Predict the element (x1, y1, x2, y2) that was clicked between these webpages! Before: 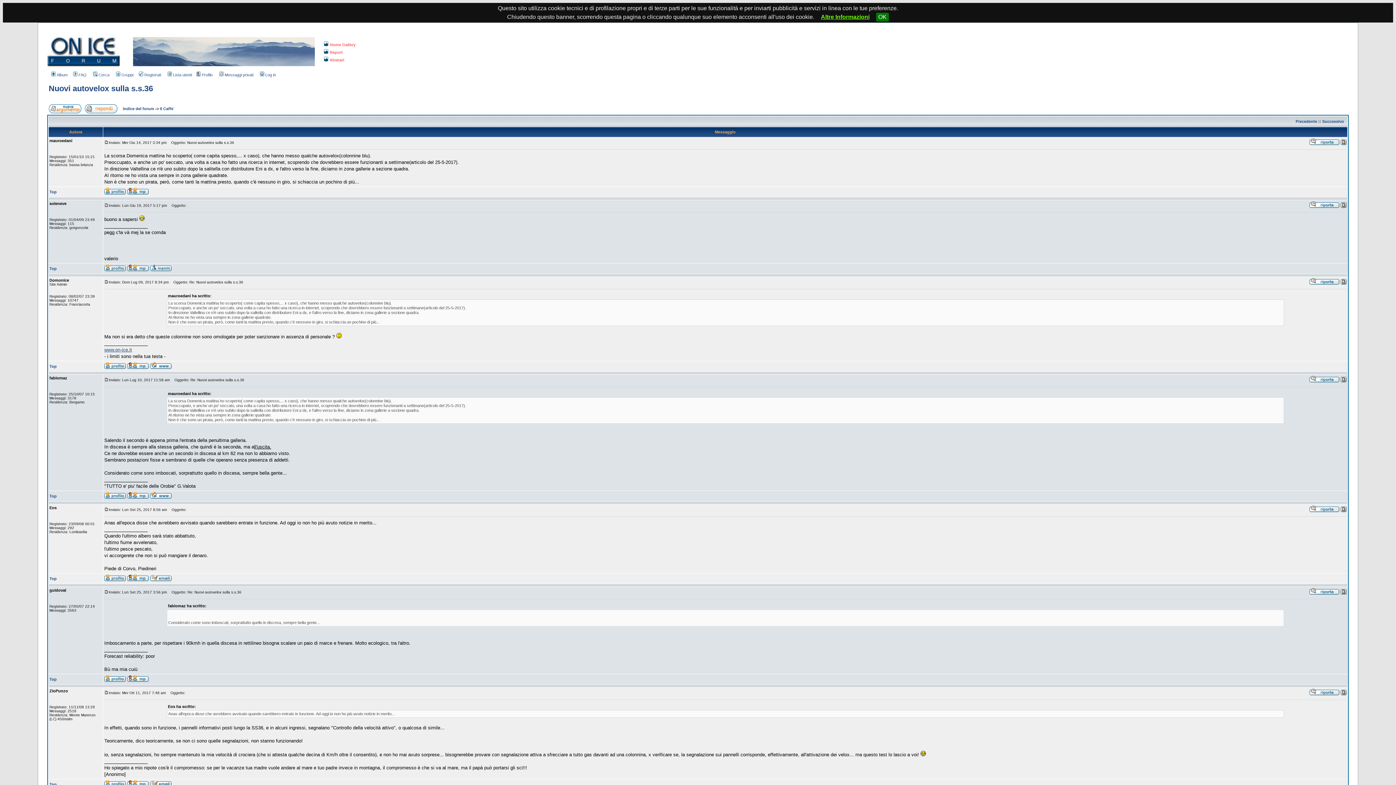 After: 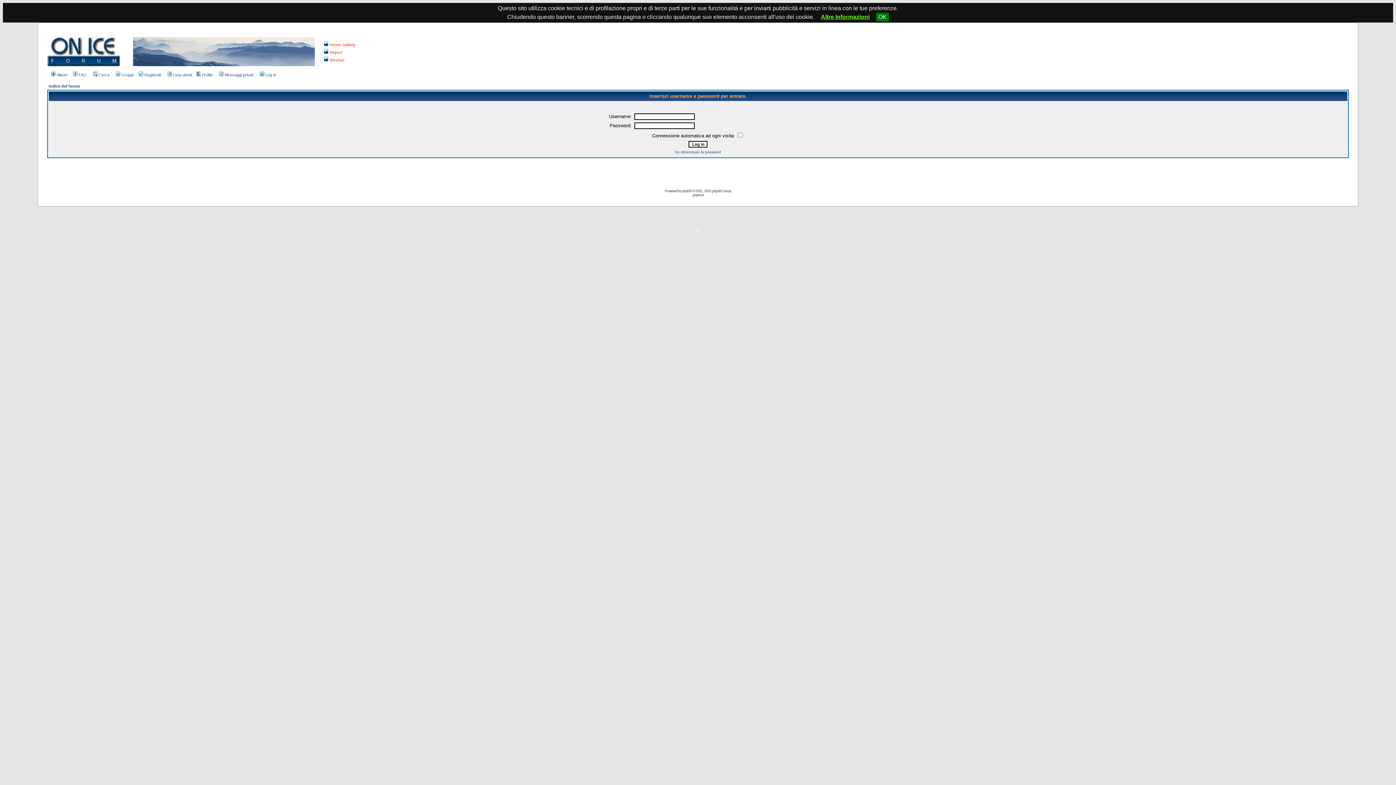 Action: label: Profilo bbox: (195, 72, 212, 77)